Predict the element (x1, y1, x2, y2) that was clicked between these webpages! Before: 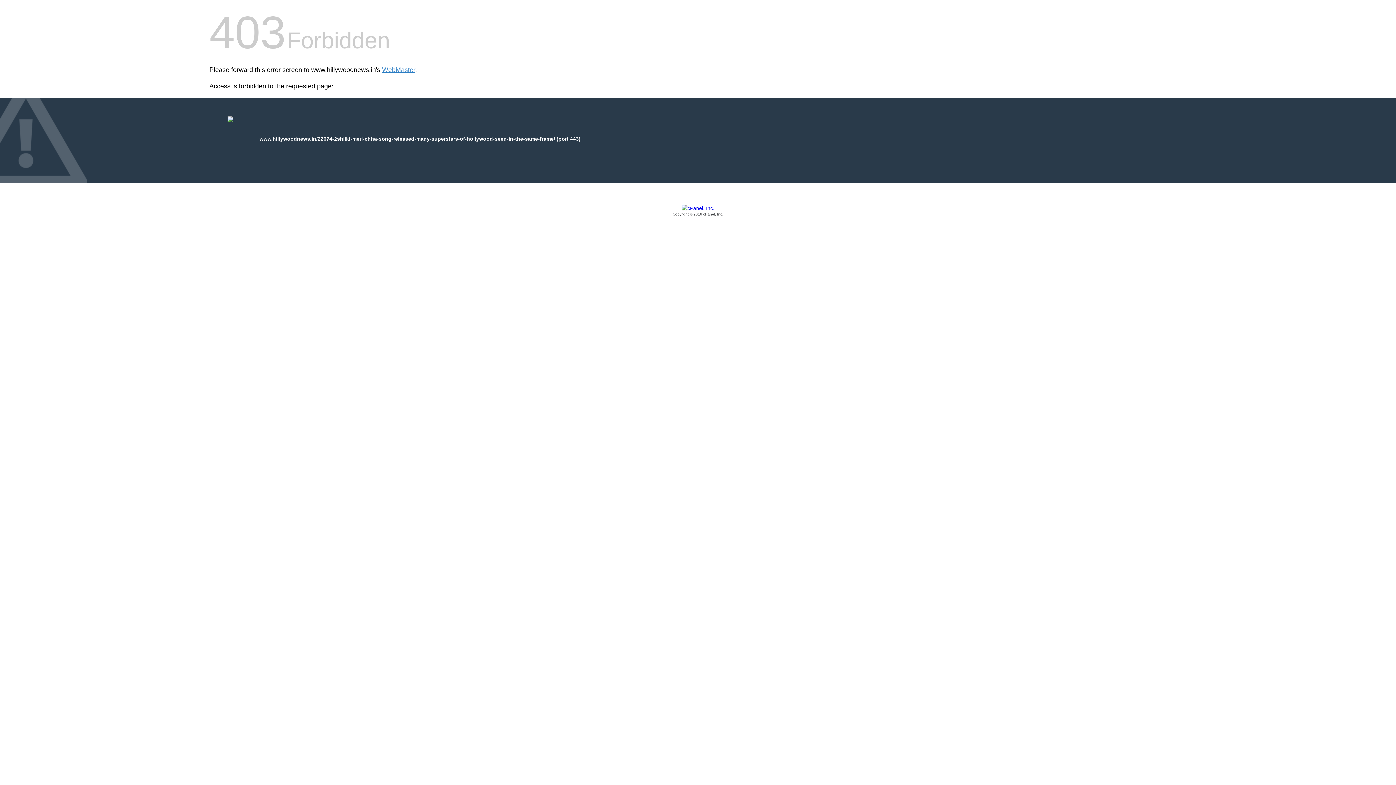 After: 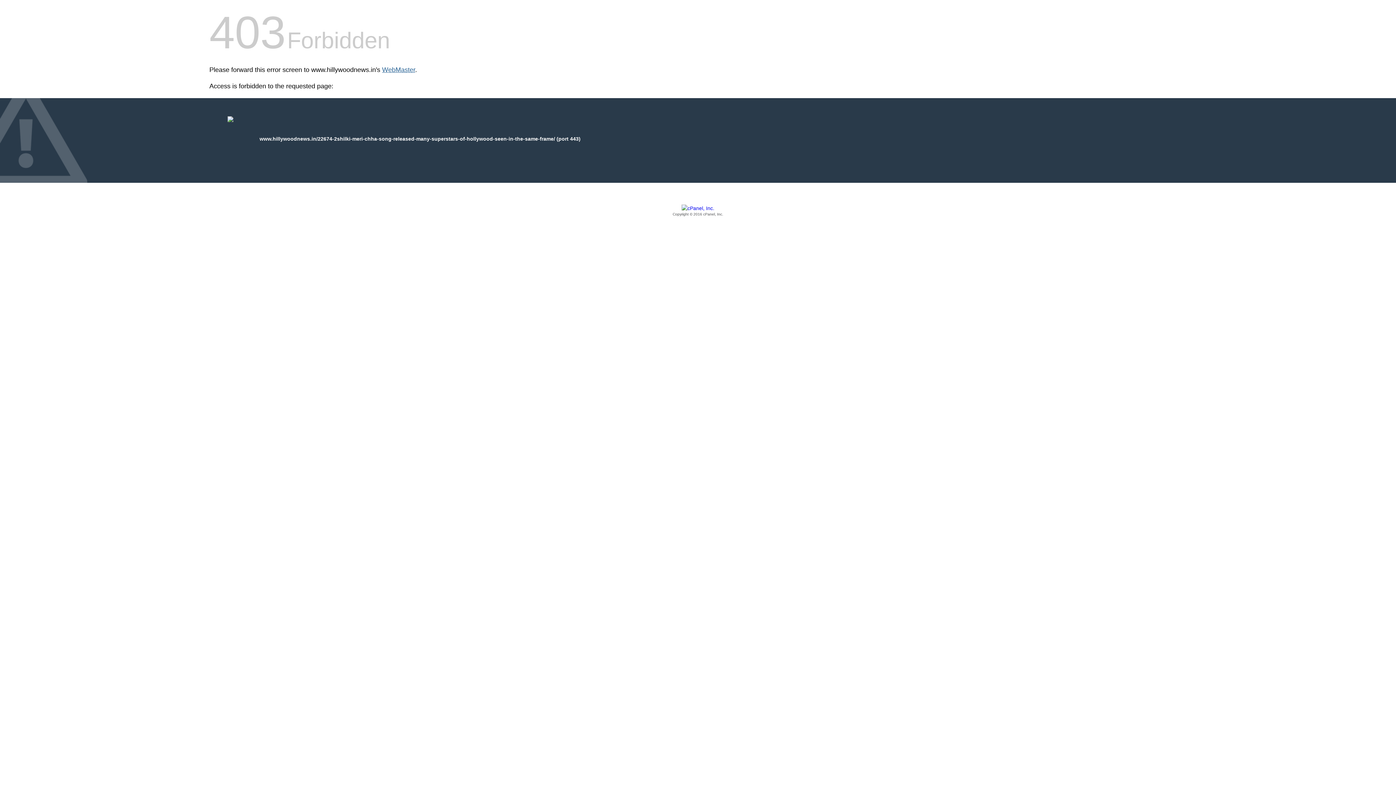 Action: label: WebMaster bbox: (382, 66, 415, 73)